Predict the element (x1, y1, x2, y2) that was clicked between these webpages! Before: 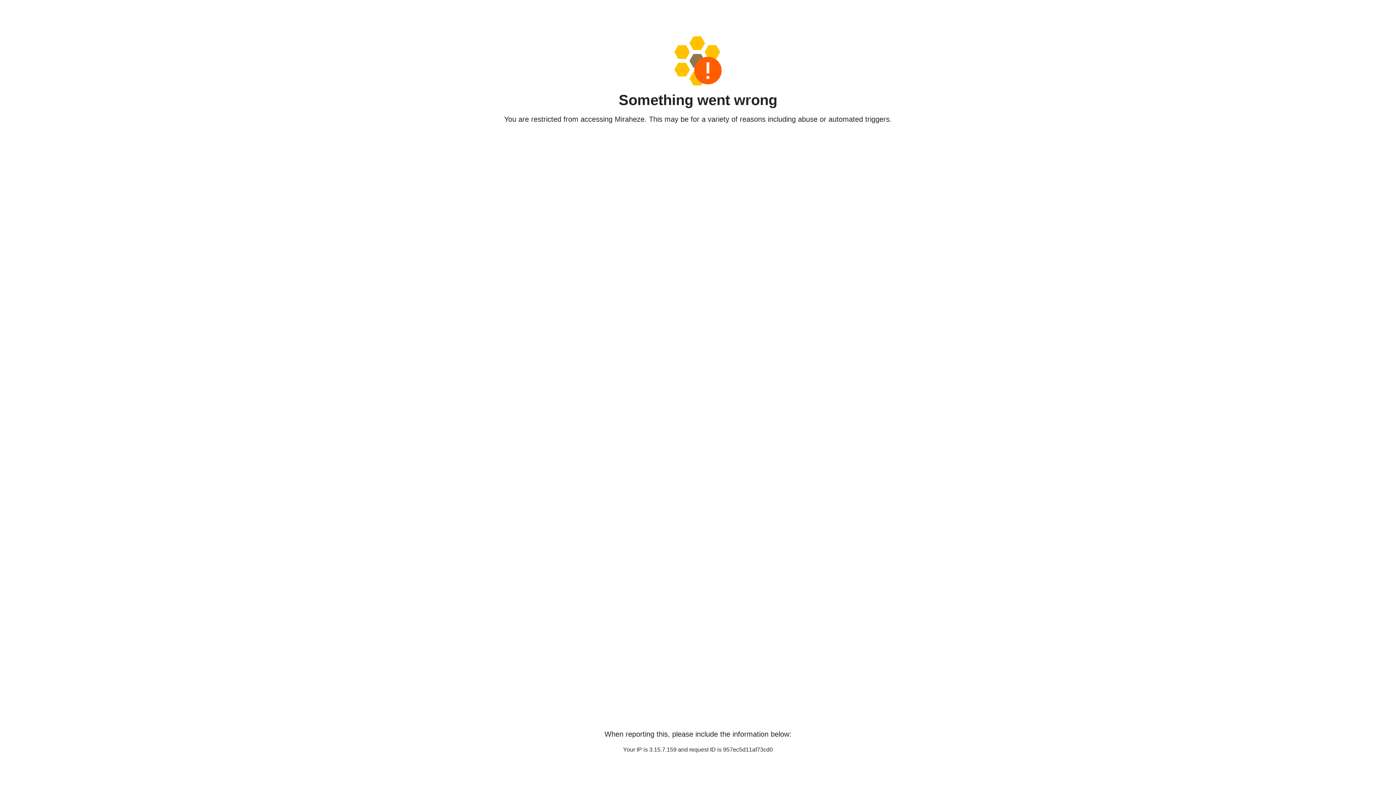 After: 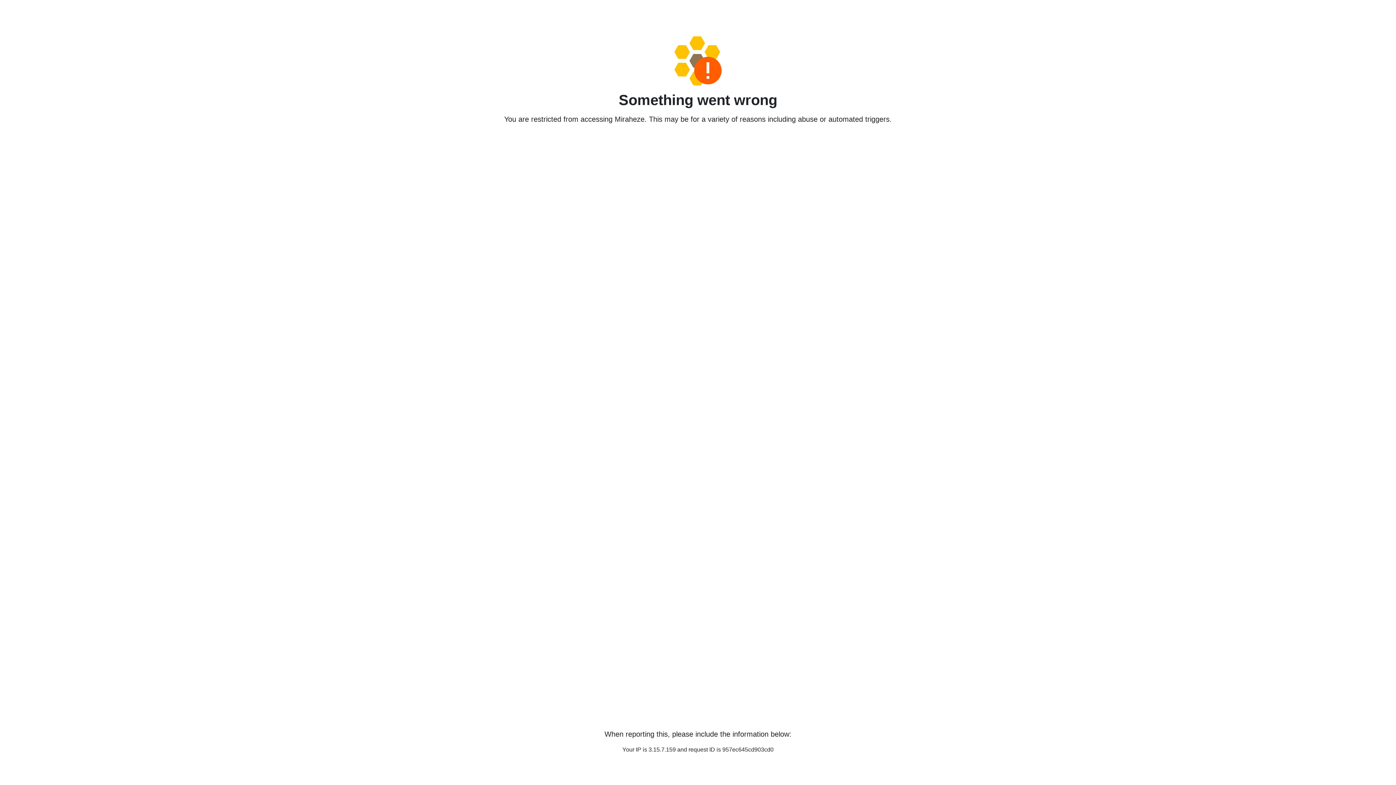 Action: bbox: (458, 36, 938, 85)